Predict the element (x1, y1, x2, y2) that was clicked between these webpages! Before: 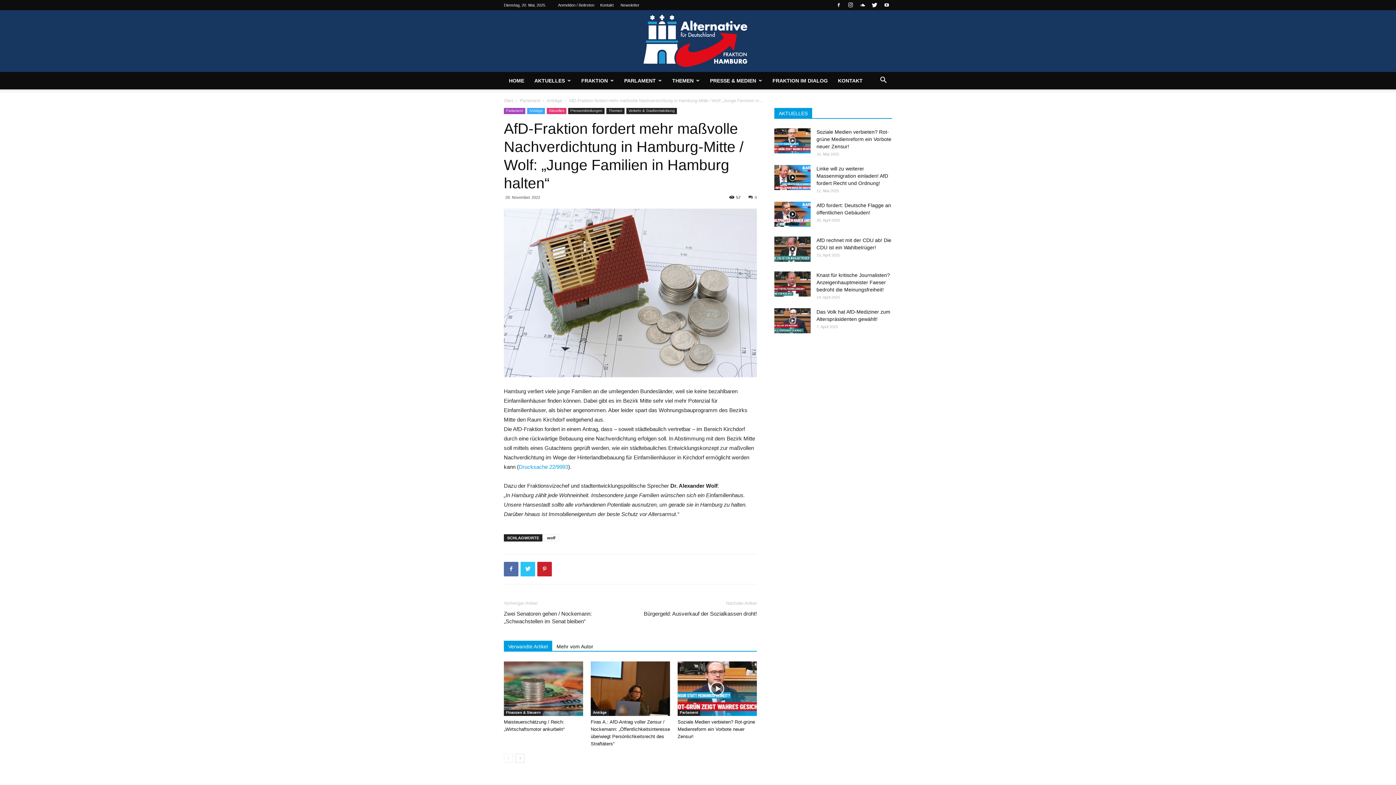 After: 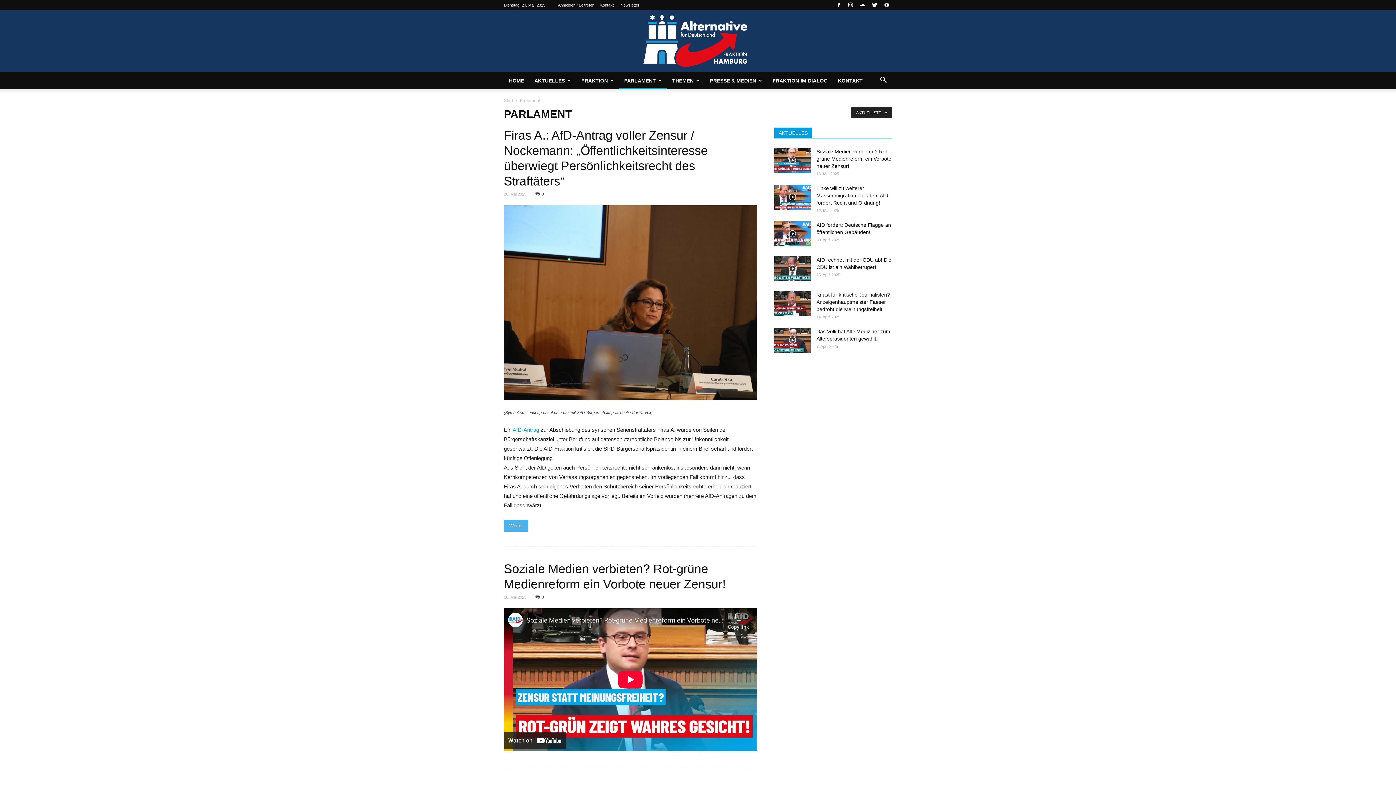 Action: bbox: (619, 72, 667, 89) label: PARLAMENT